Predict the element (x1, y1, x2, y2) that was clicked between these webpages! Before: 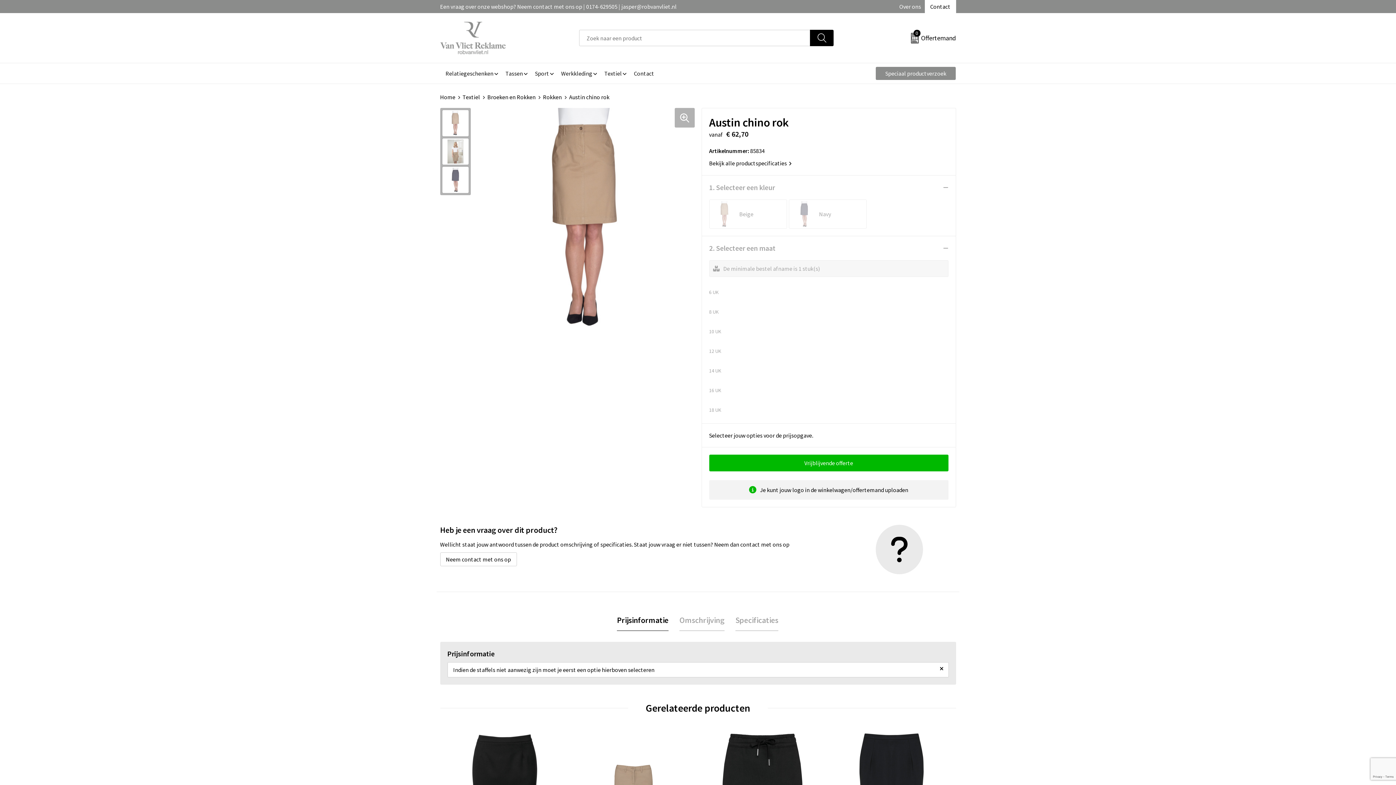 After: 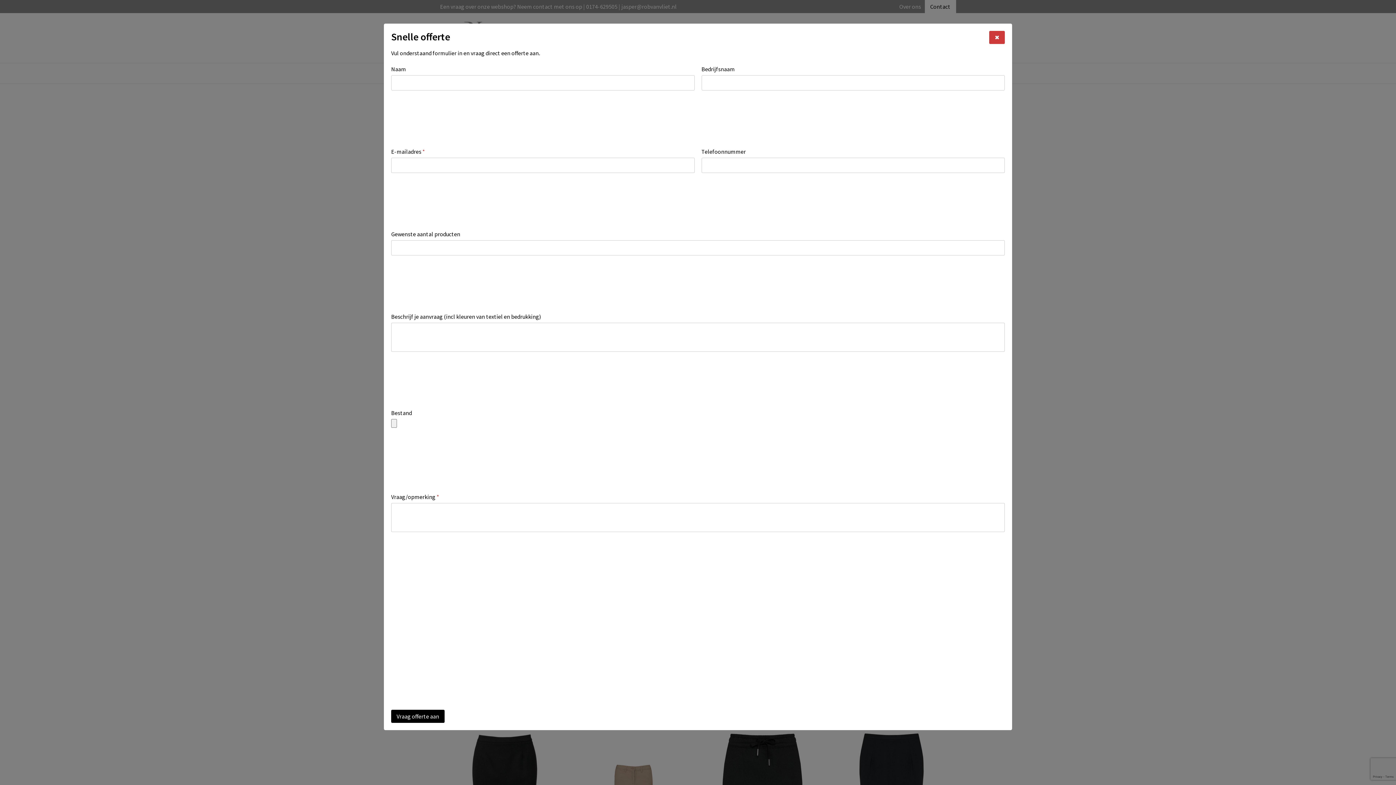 Action: bbox: (875, 66, 956, 80) label: Speciaal productverzoek